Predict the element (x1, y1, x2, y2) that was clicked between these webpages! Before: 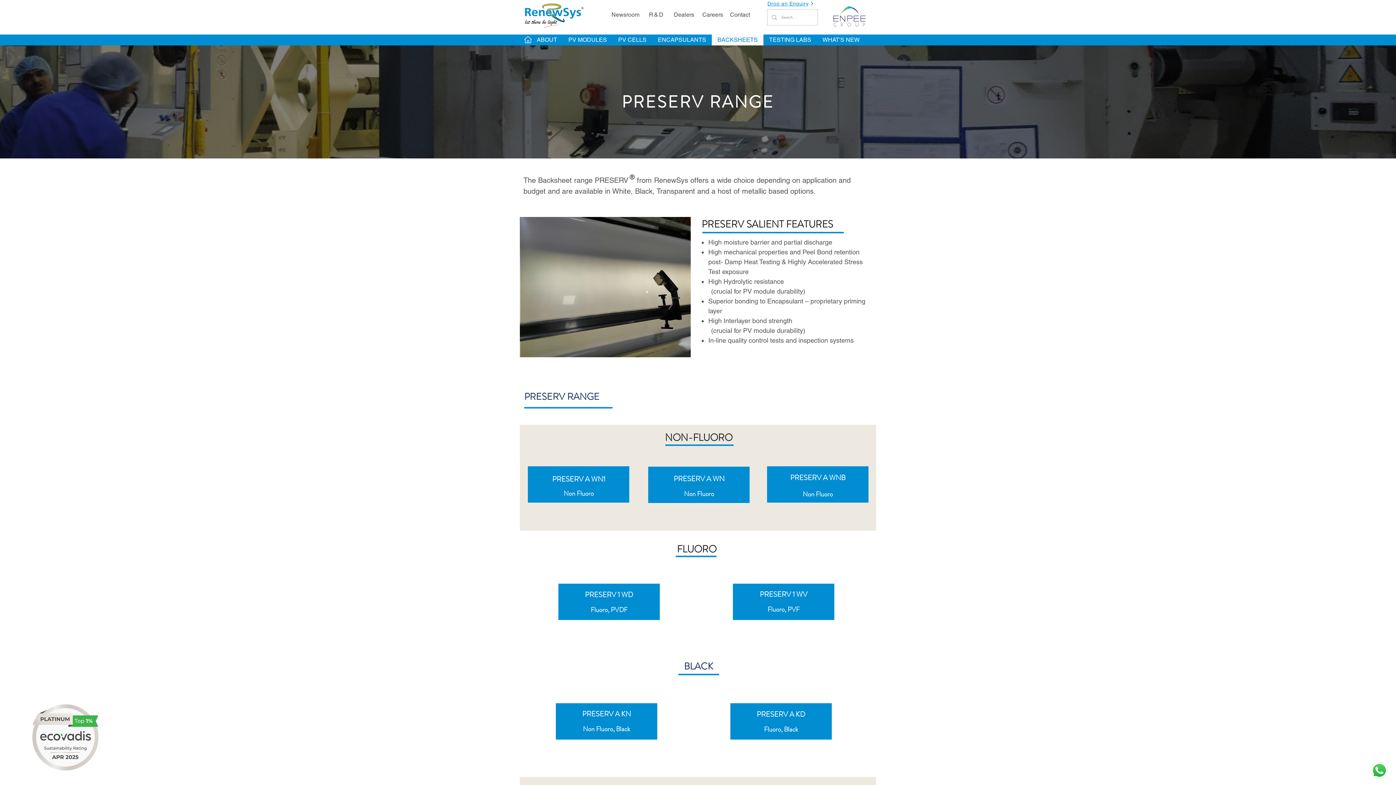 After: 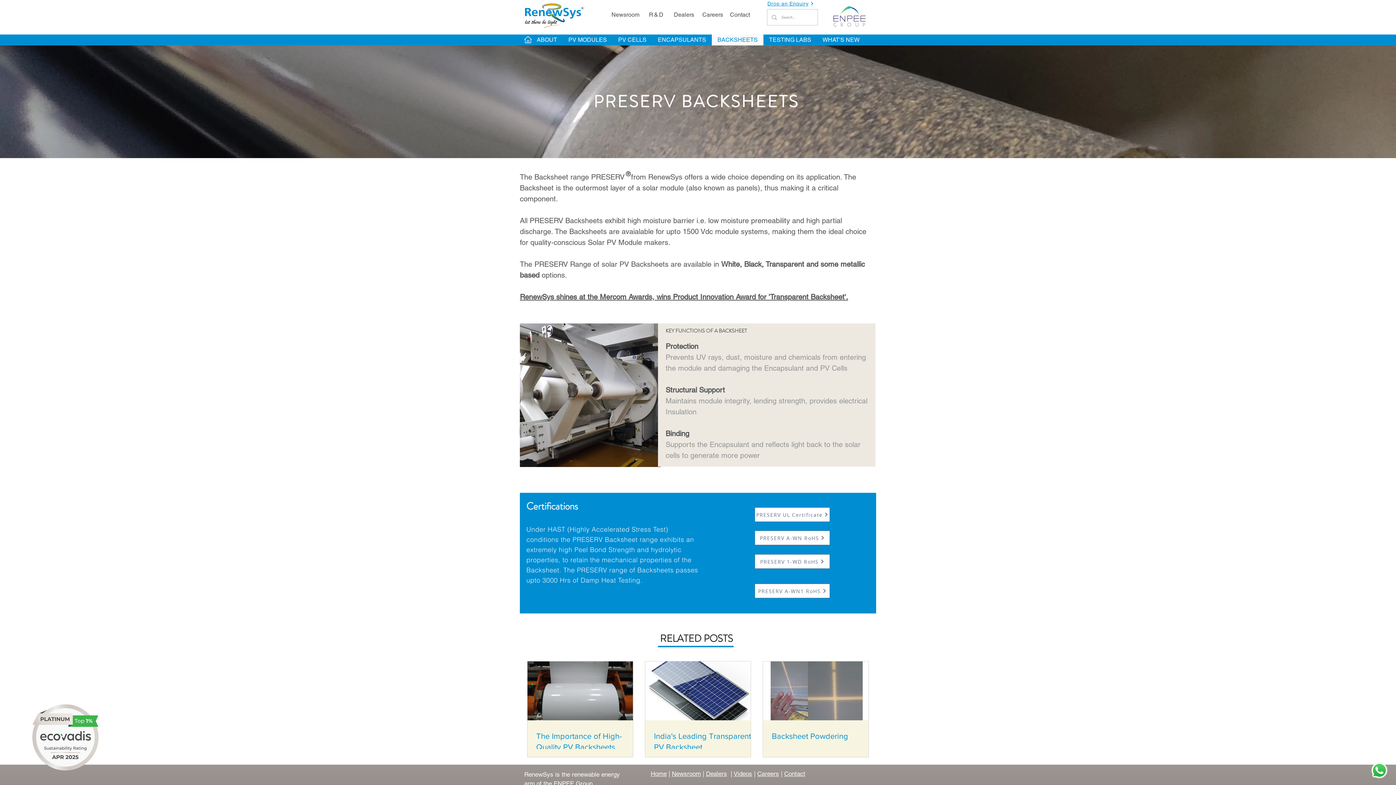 Action: bbox: (711, 34, 763, 45) label: BACKSHEETS